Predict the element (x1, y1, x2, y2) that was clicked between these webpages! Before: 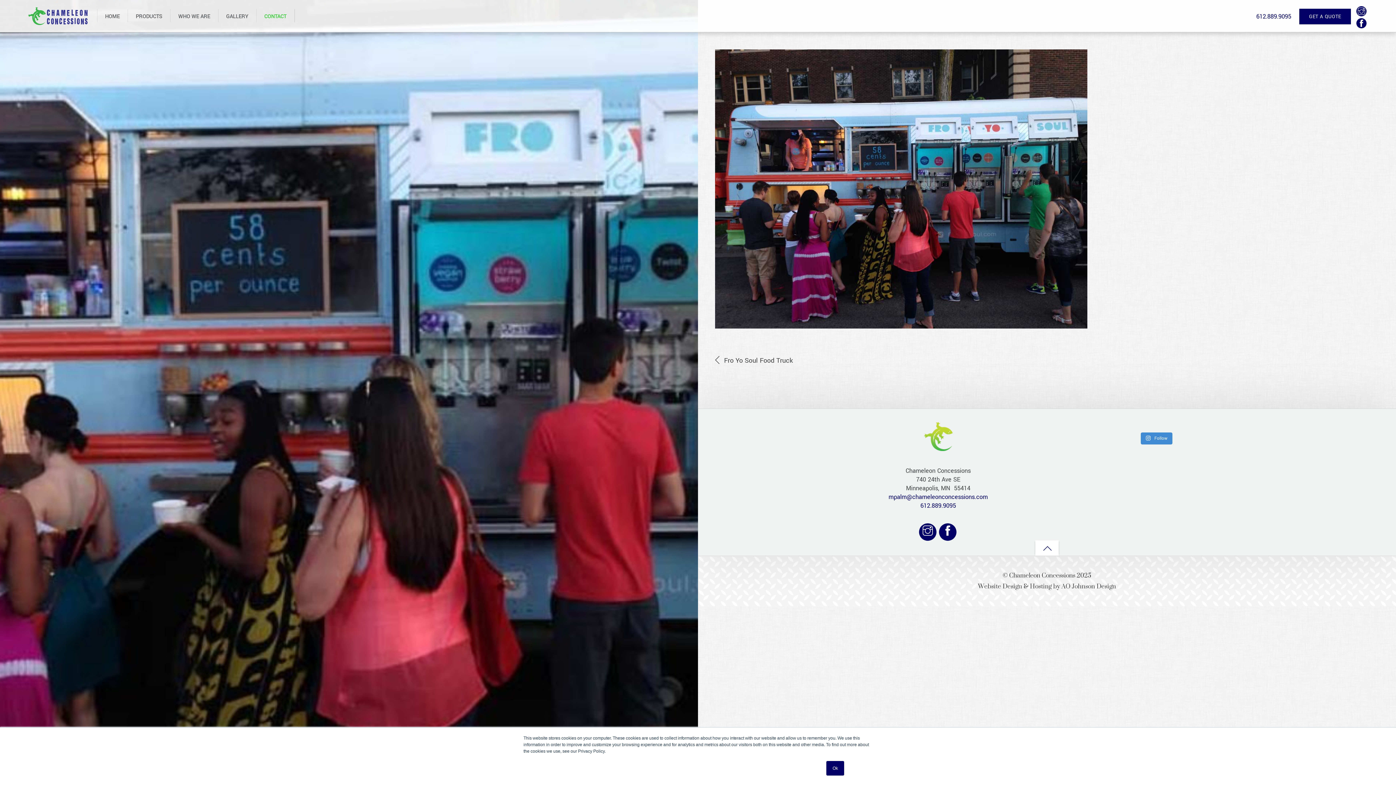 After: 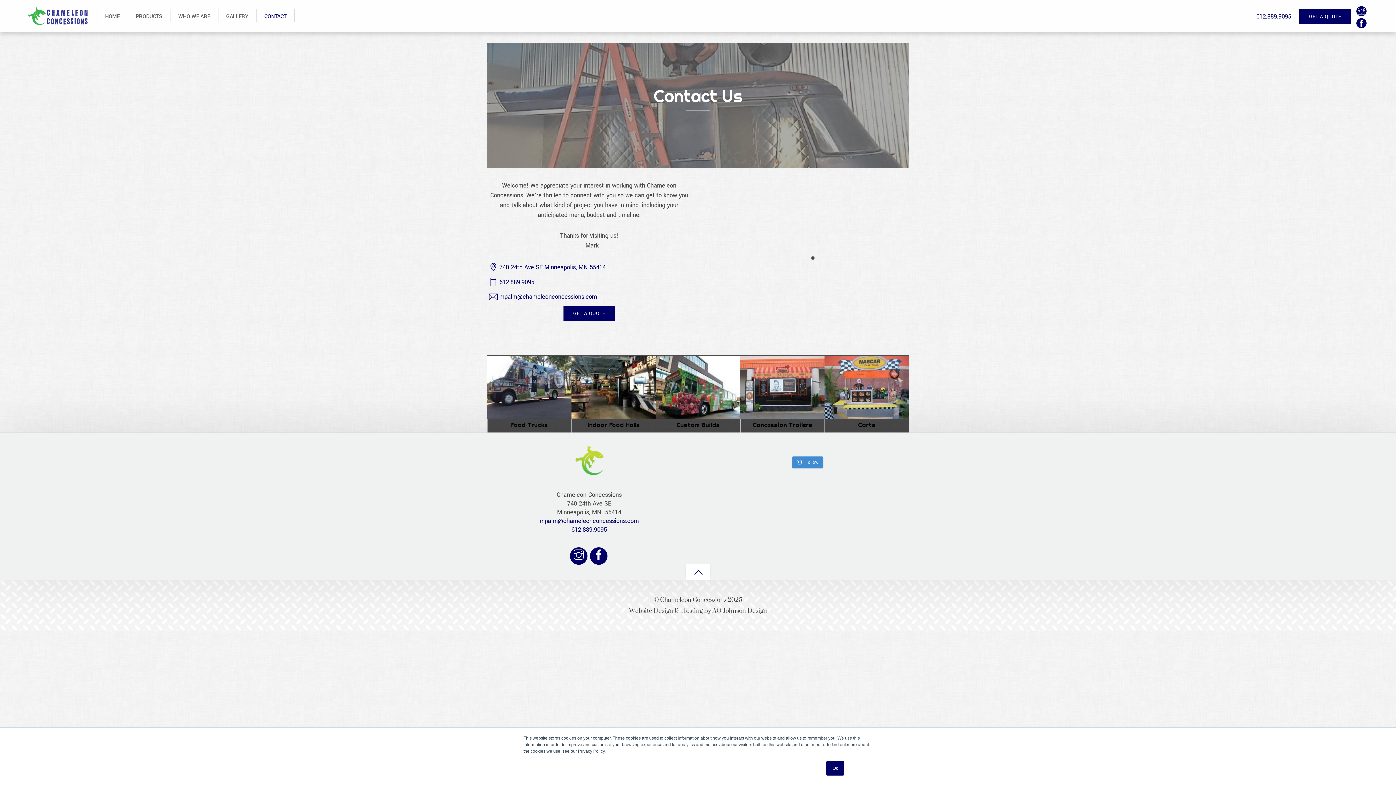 Action: bbox: (256, 9, 294, 22) label: CONTACT